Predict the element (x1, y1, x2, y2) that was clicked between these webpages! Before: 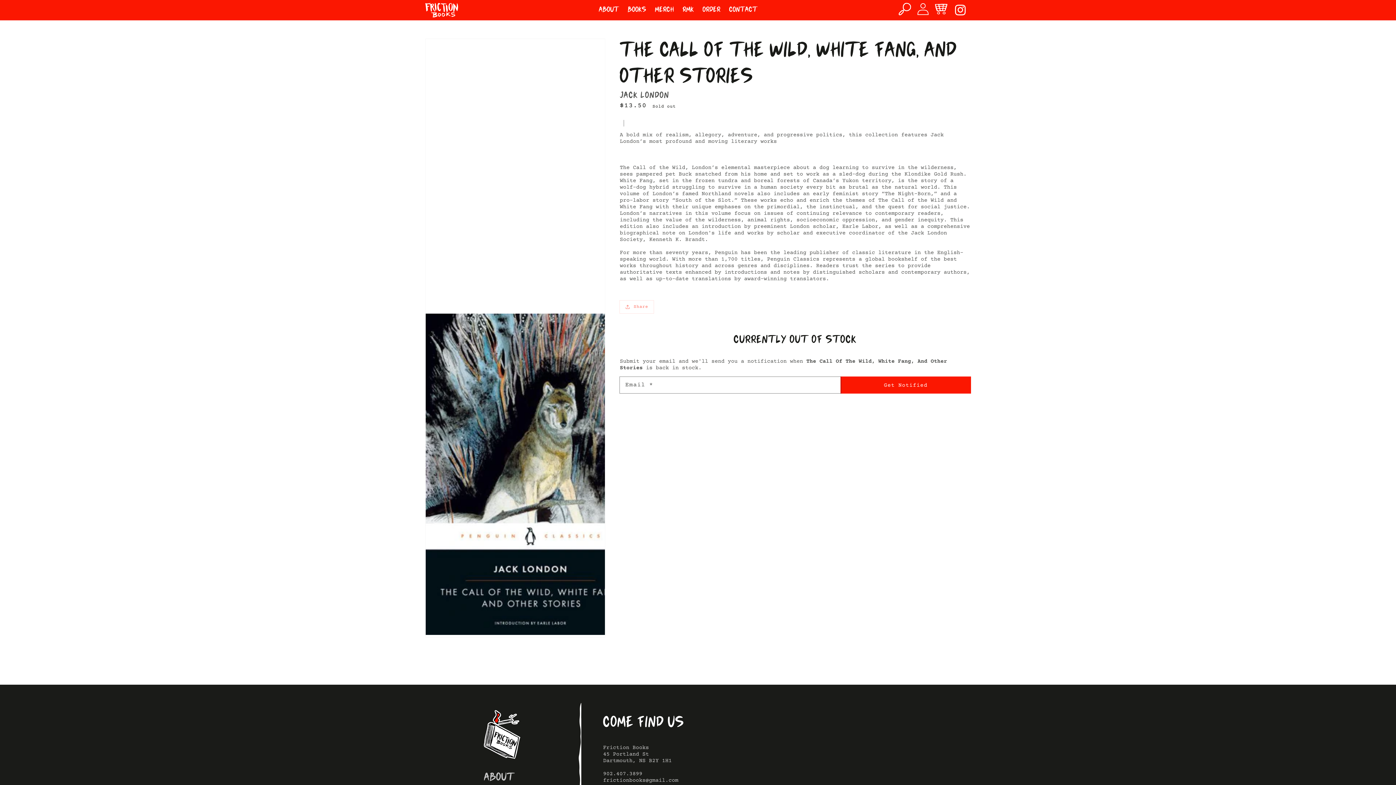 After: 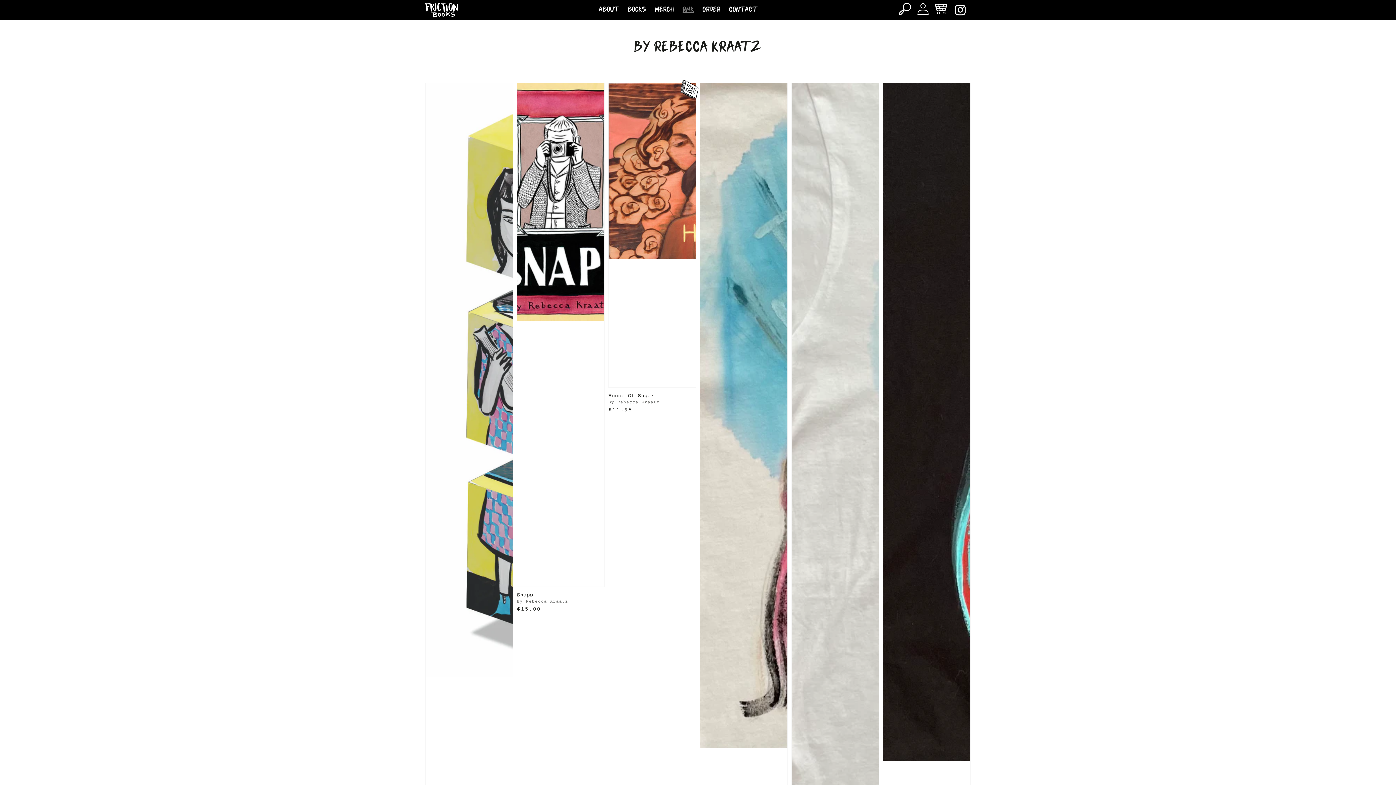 Action: bbox: (678, 1, 698, 19) label: RMK